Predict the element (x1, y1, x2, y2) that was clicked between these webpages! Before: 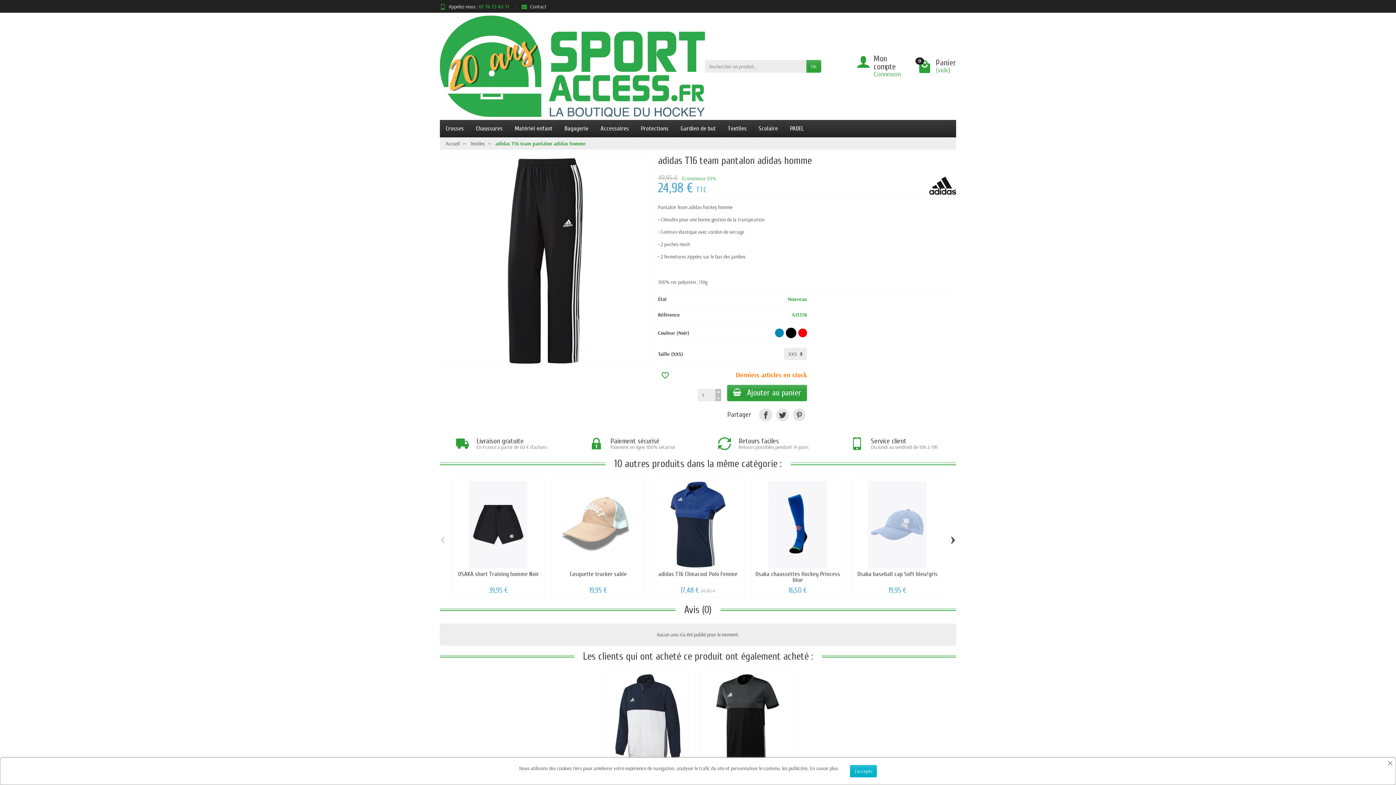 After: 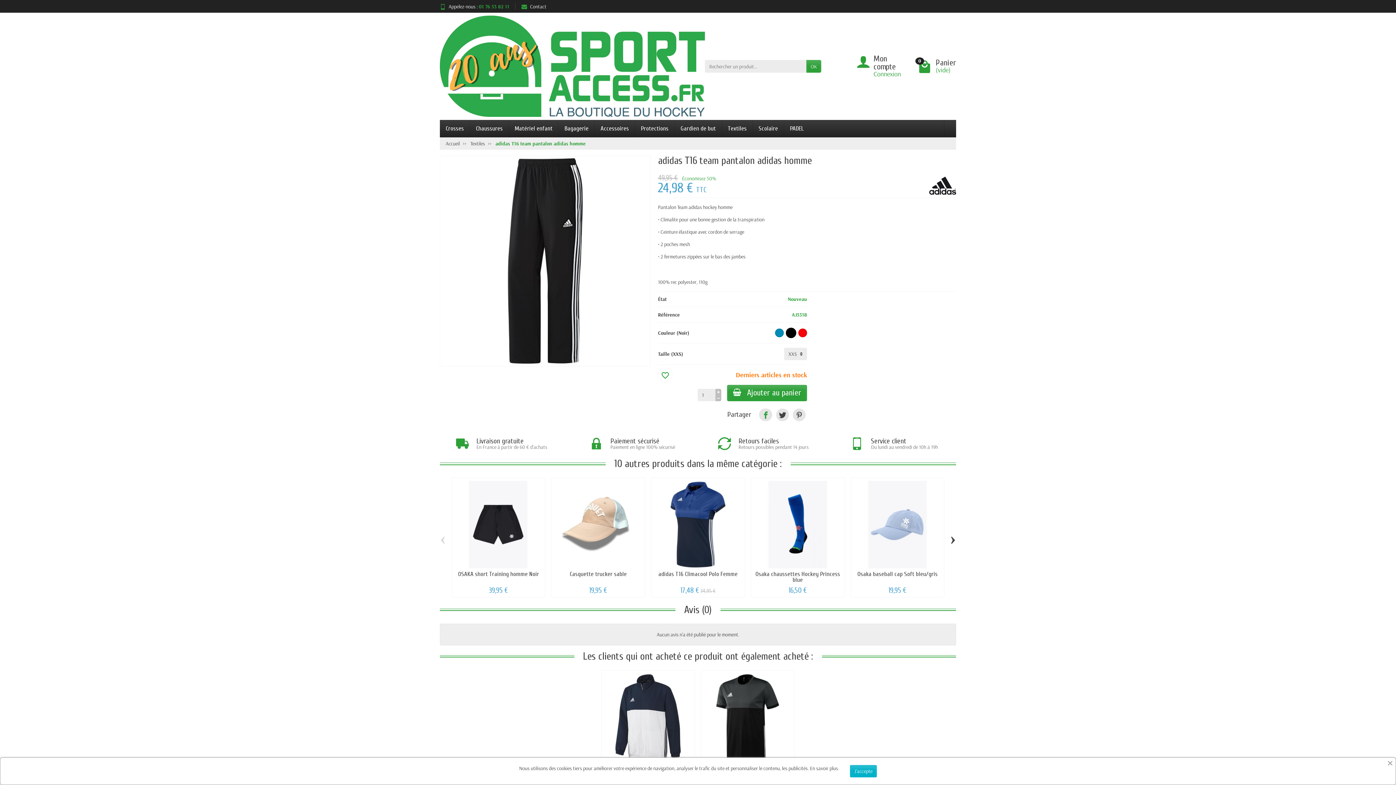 Action: label: Partager bbox: (759, 408, 772, 421)